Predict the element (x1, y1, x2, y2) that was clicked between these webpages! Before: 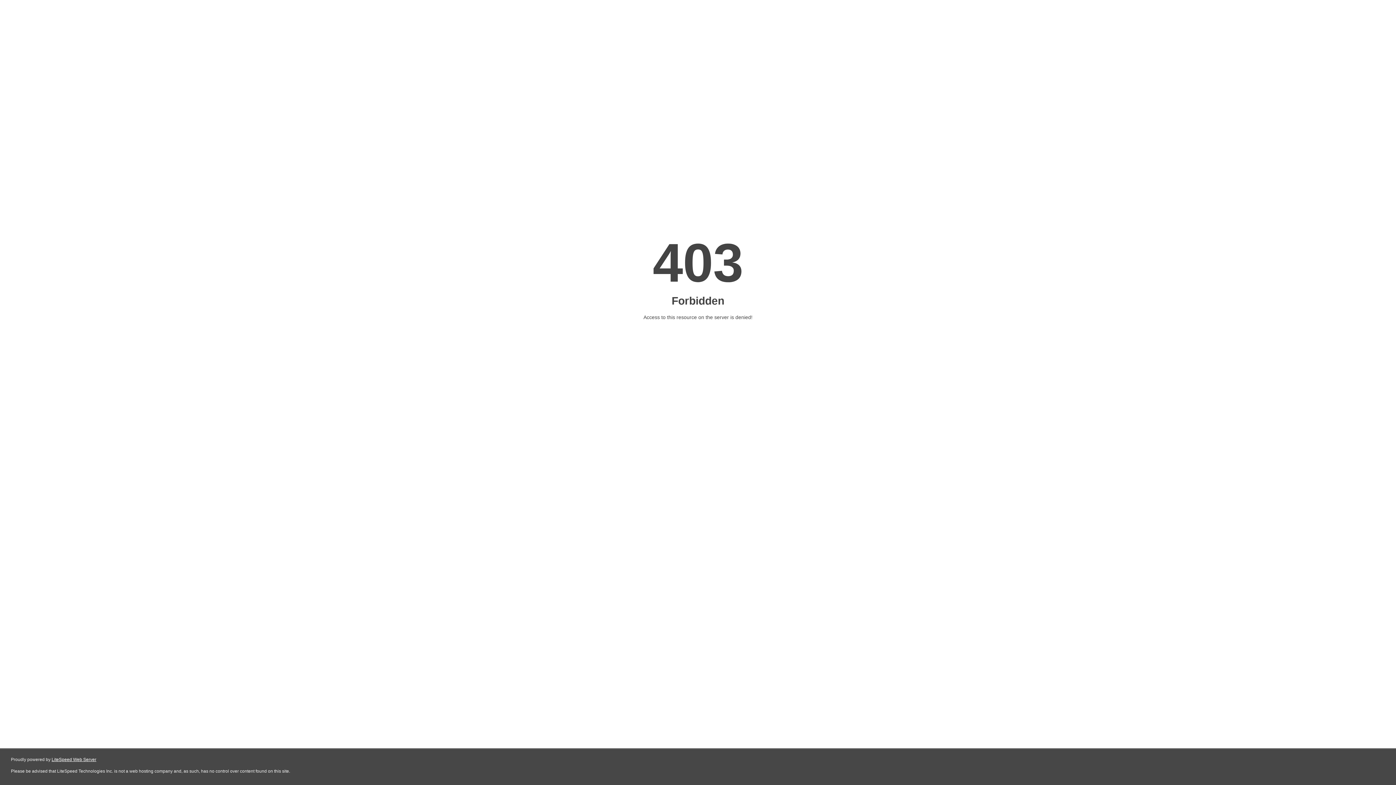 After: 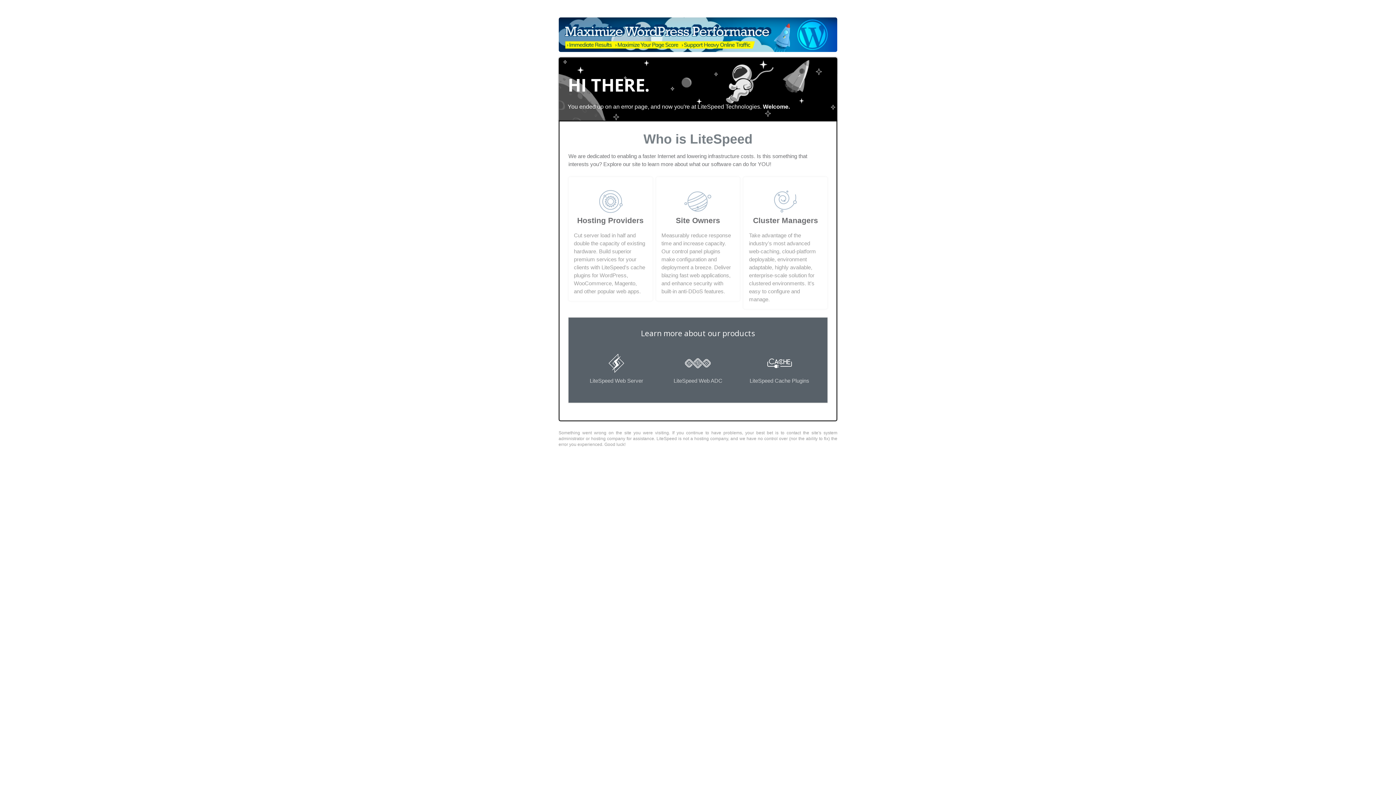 Action: bbox: (51, 757, 96, 762) label: LiteSpeed Web Server